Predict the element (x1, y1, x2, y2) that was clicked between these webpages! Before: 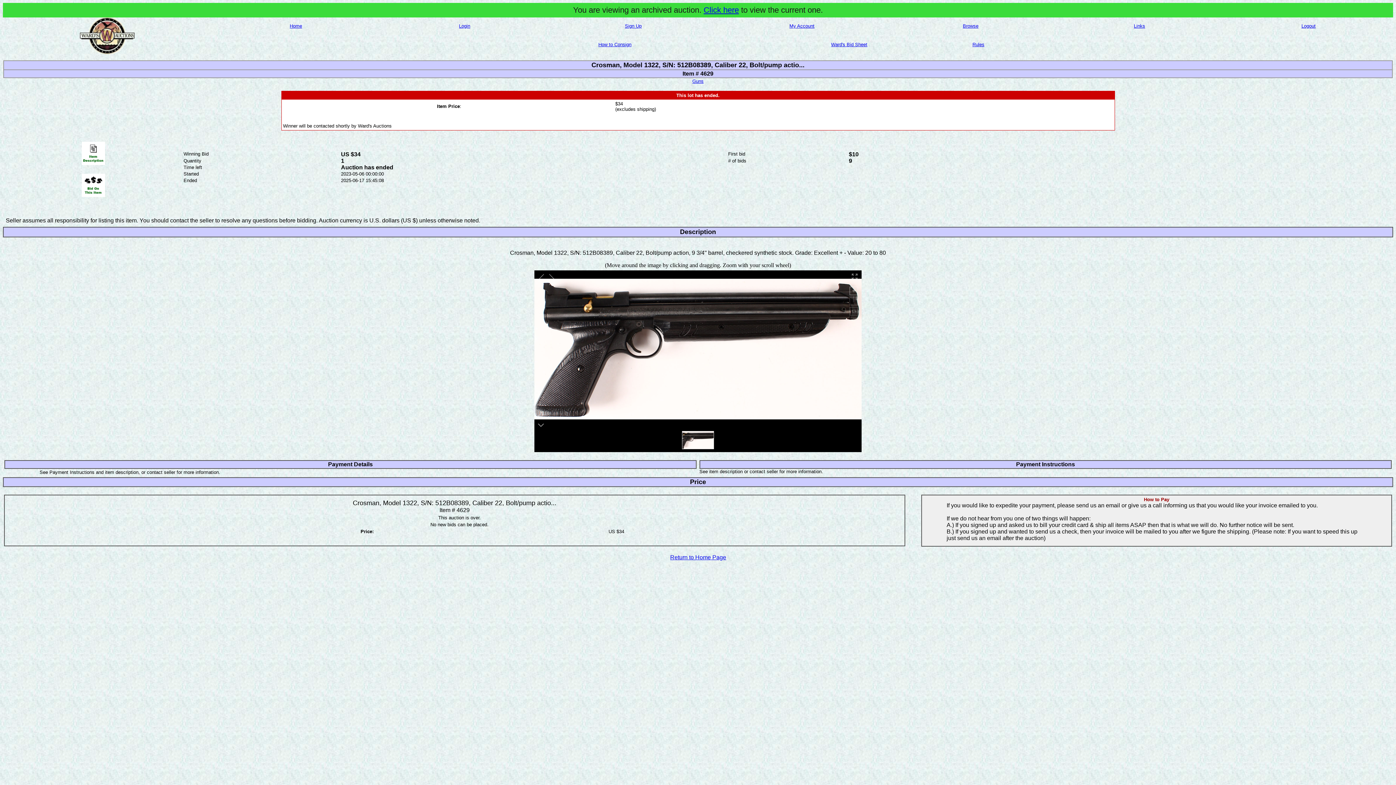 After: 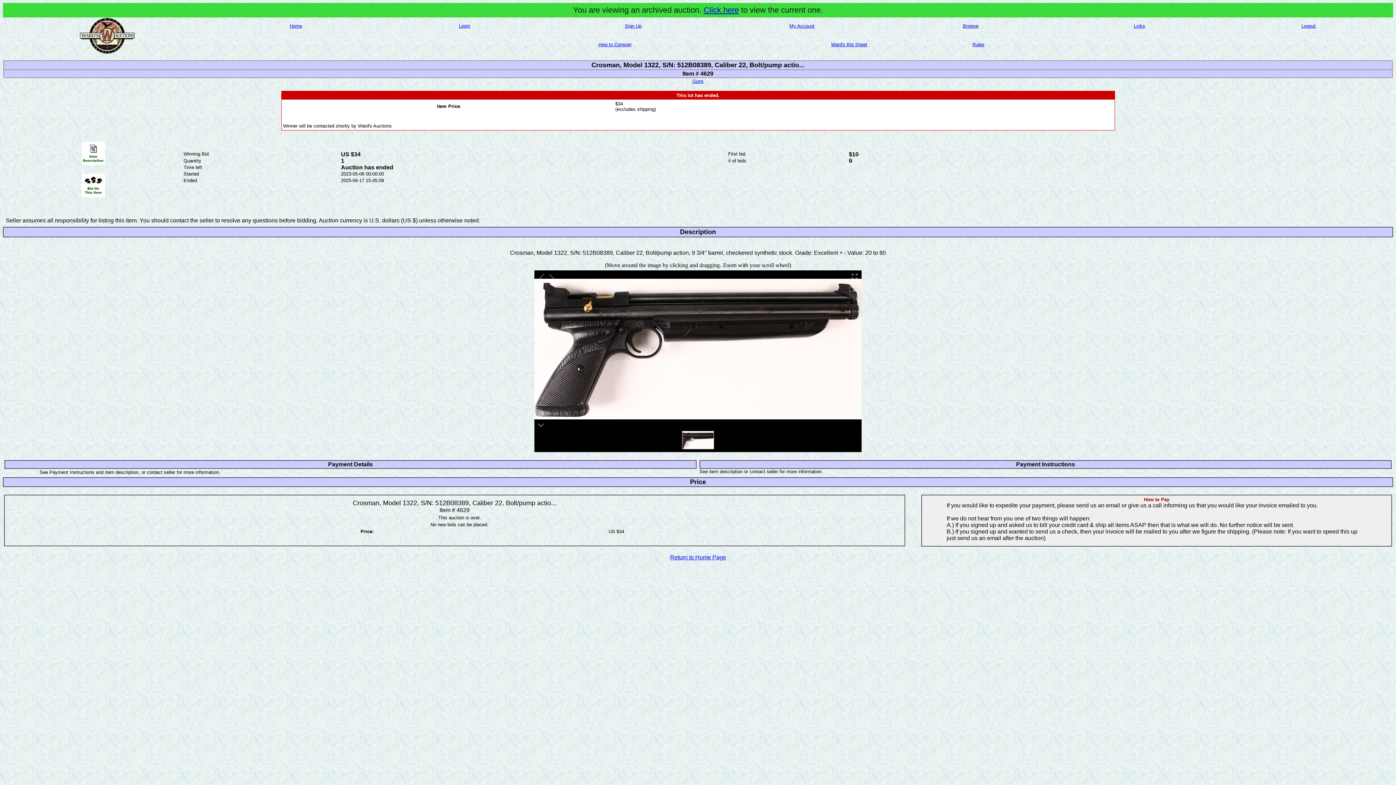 Action: bbox: (81, 164, 104, 170)